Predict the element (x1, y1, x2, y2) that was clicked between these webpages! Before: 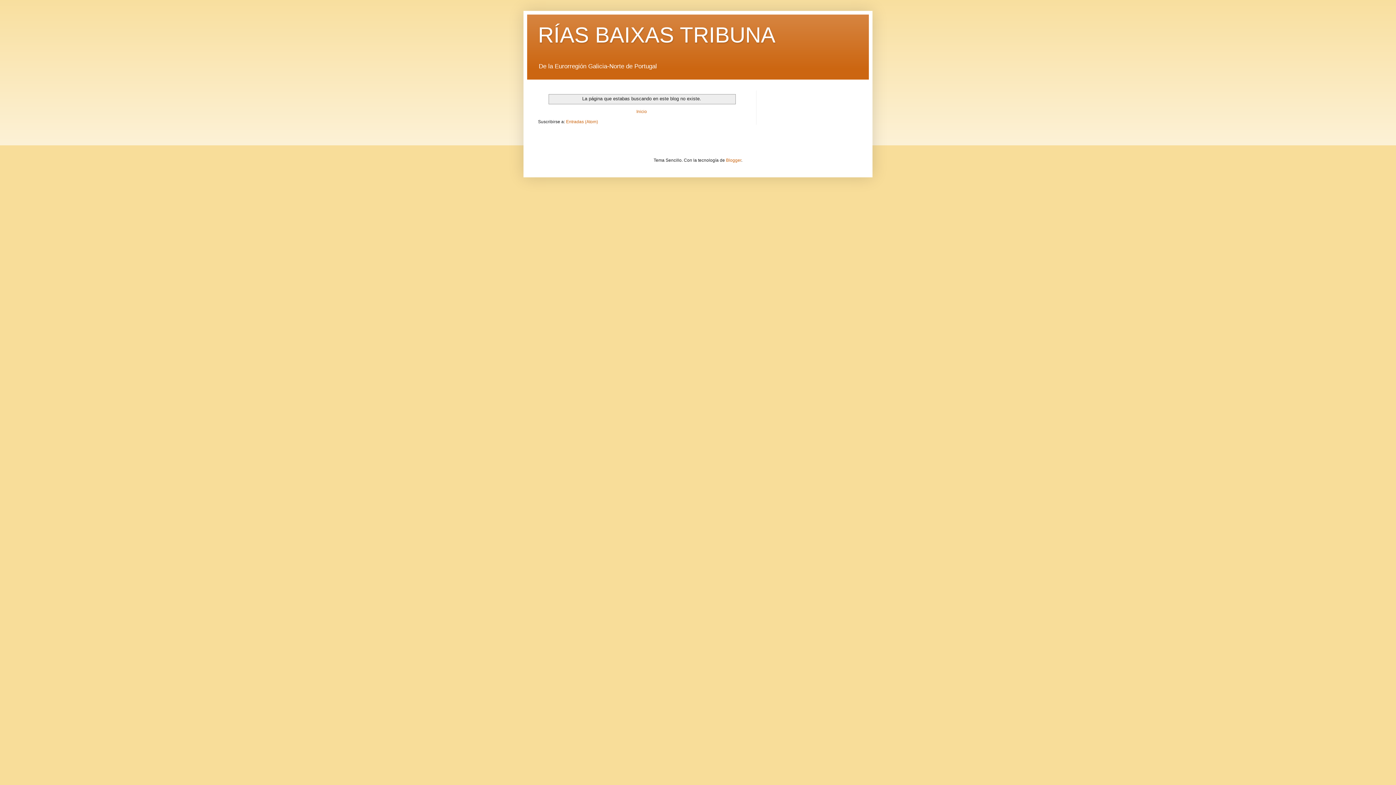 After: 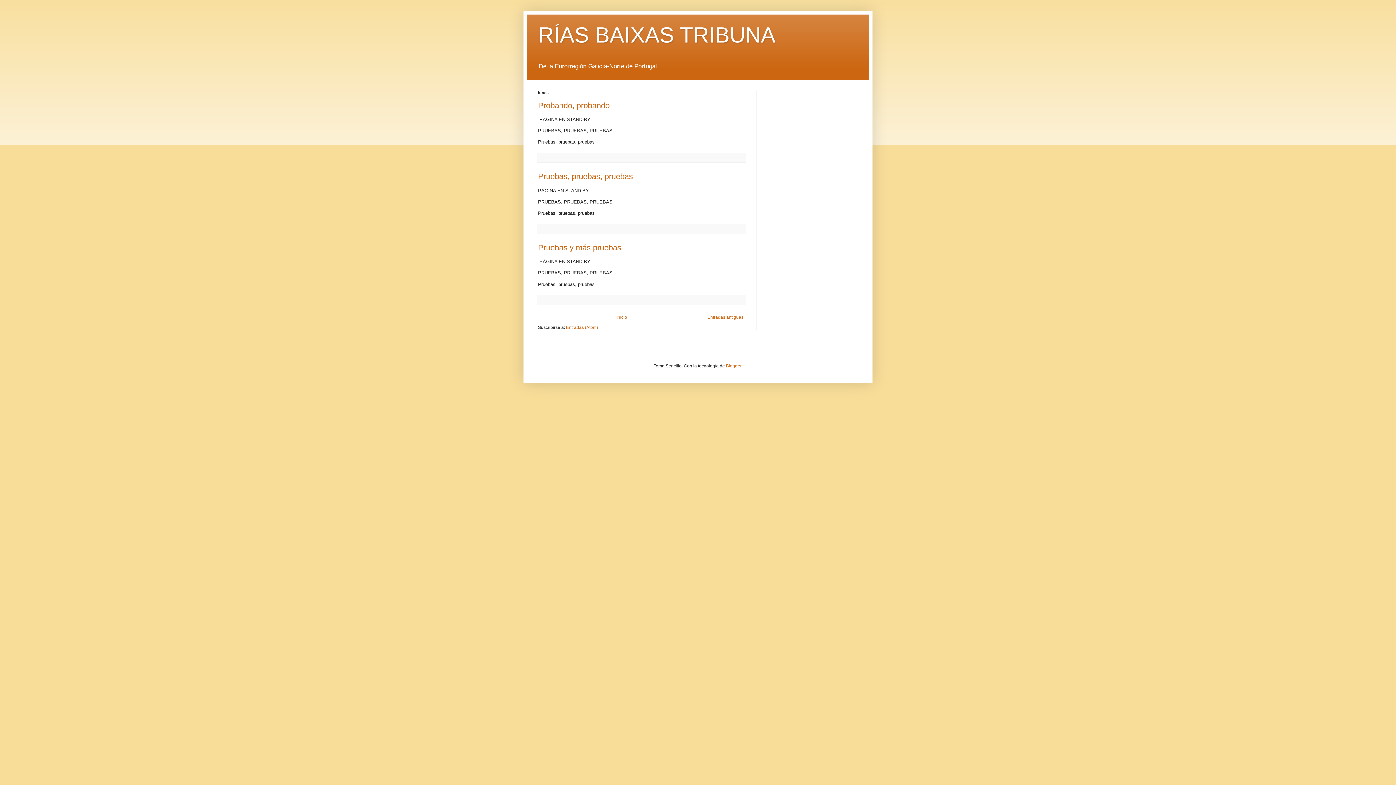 Action: label: RÍAS BAIXAS TRIBUNA bbox: (538, 22, 775, 47)